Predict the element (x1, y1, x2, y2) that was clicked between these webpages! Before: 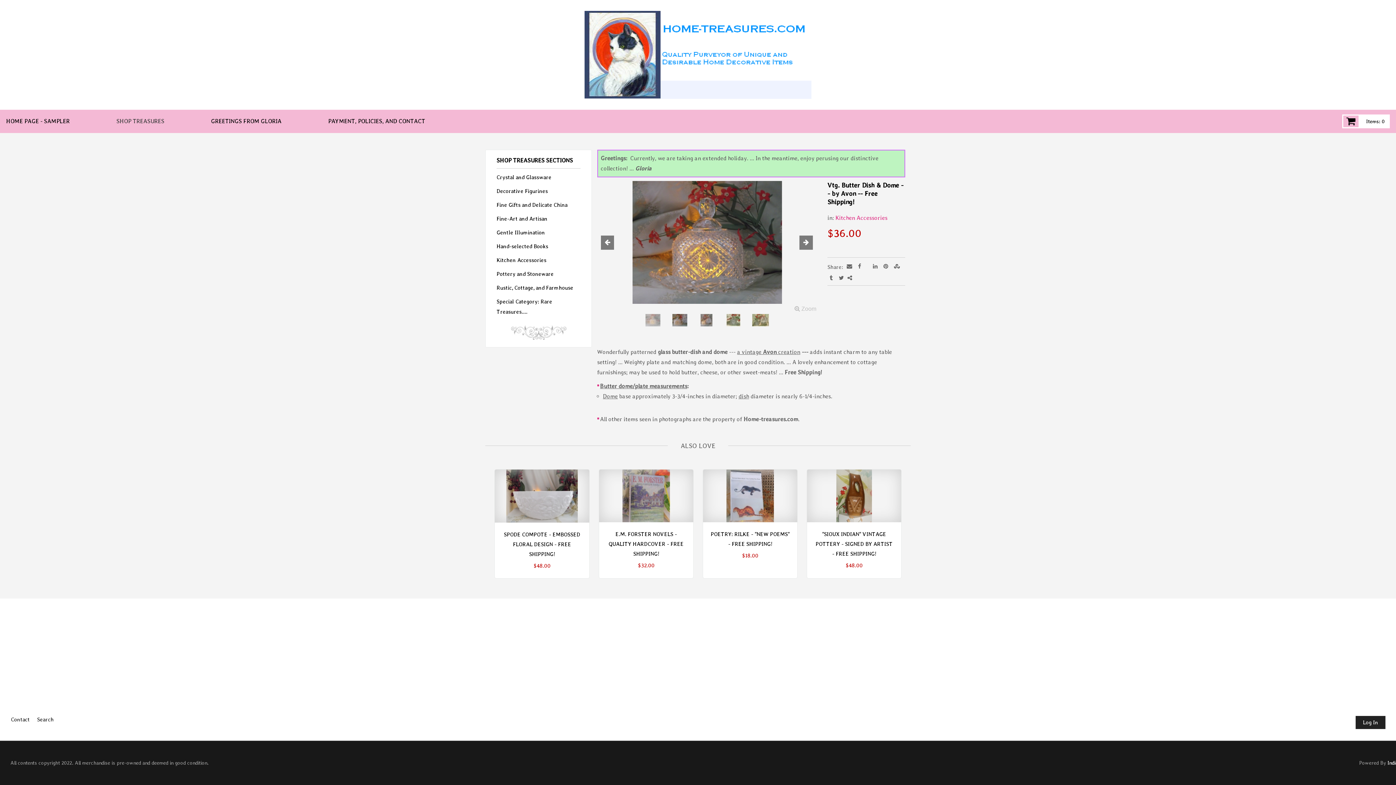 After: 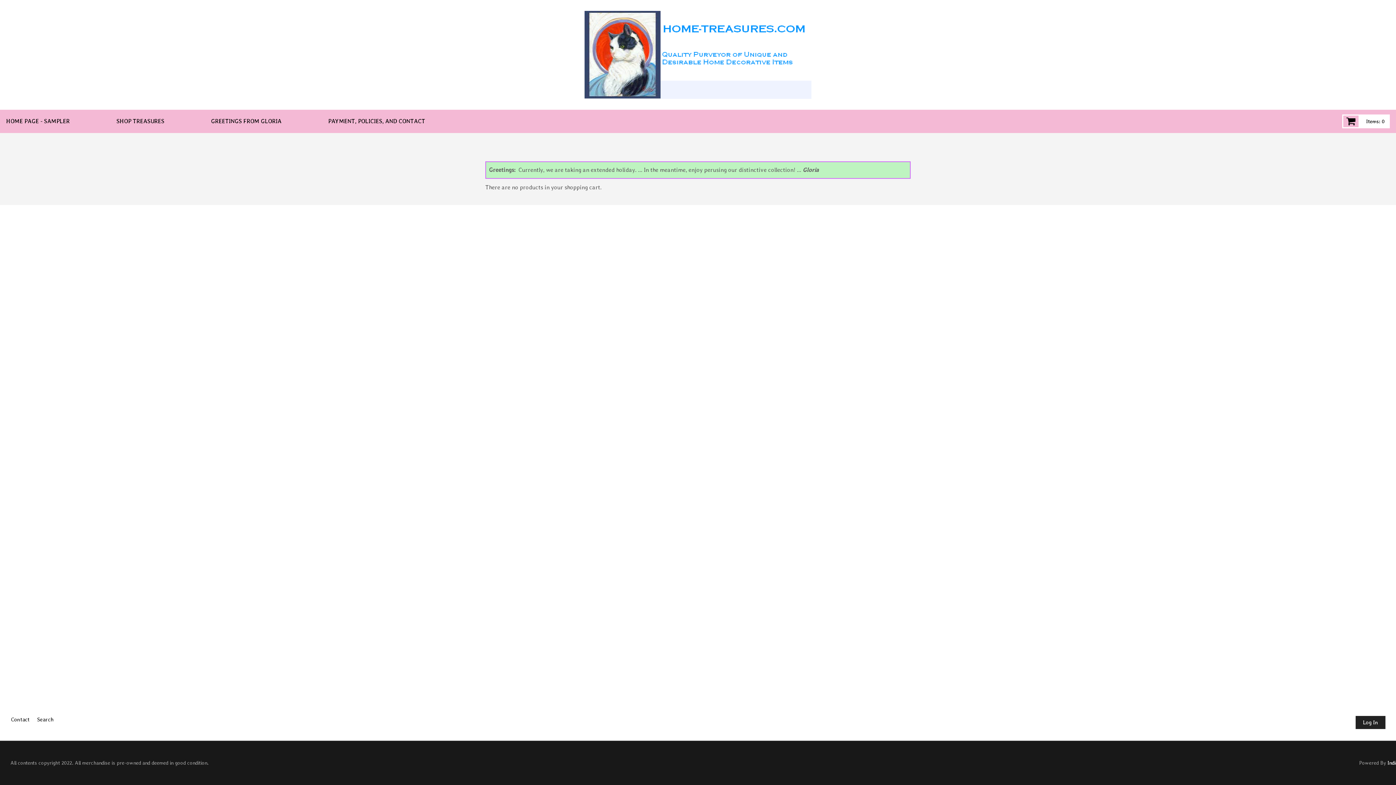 Action: label: Cart bbox: (1343, 115, 1358, 127)